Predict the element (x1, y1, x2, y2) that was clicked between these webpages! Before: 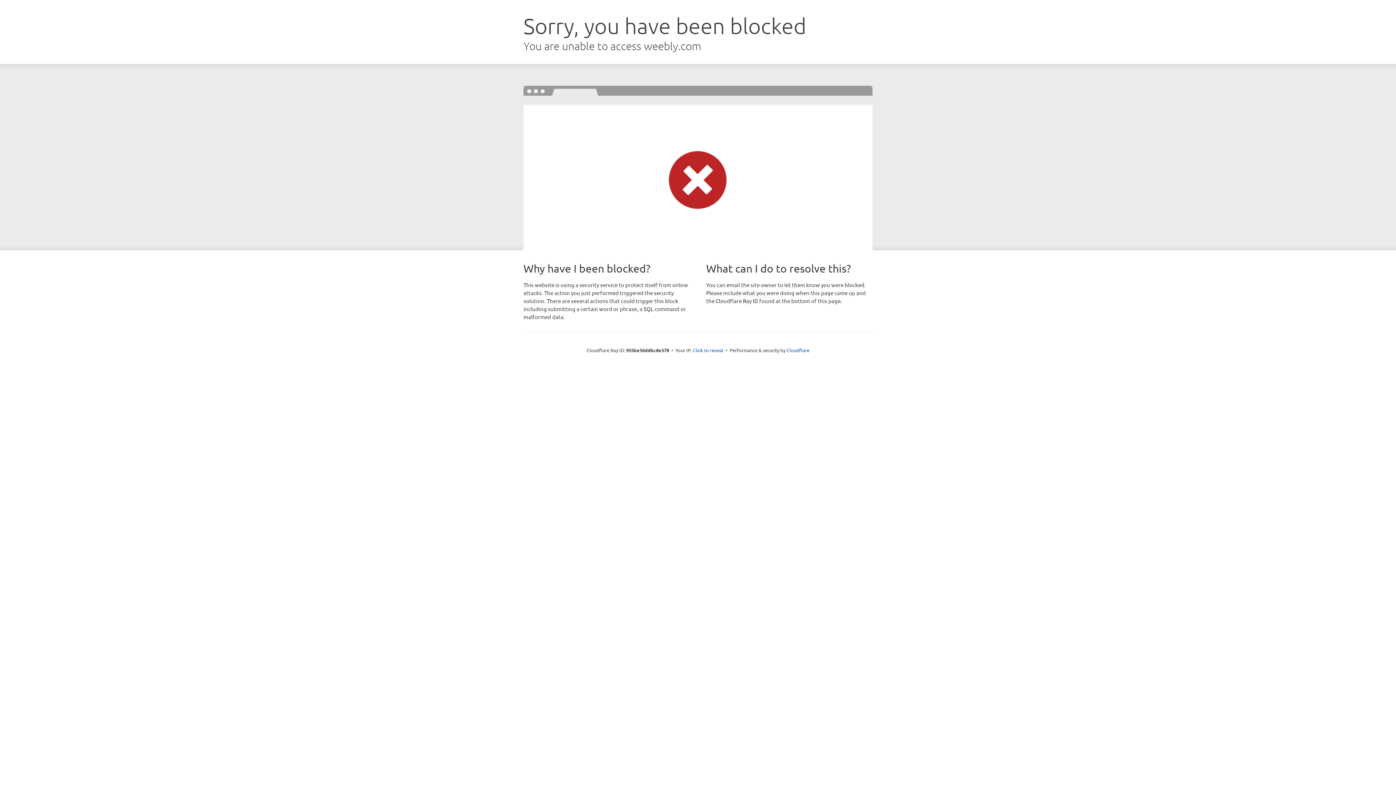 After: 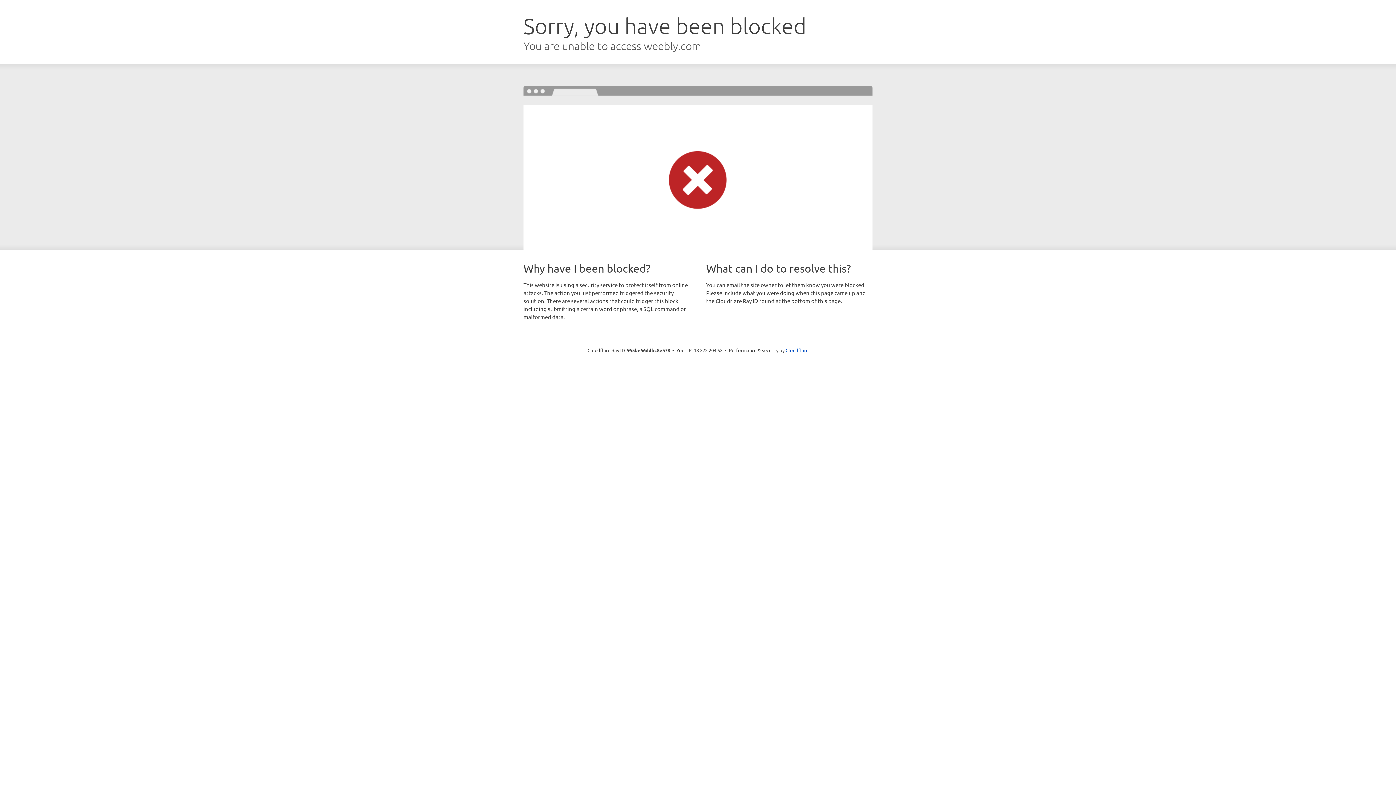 Action: label: Click to reveal bbox: (693, 346, 723, 353)